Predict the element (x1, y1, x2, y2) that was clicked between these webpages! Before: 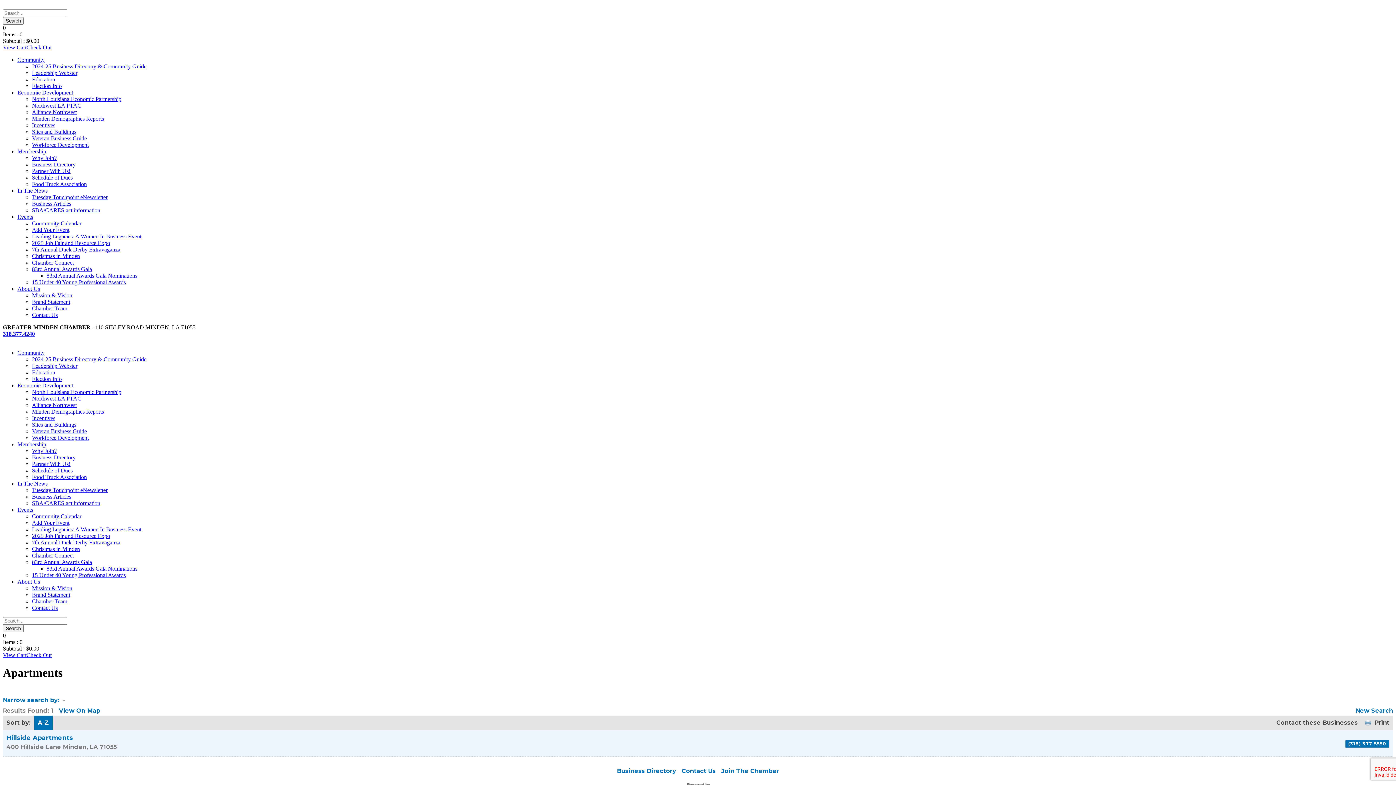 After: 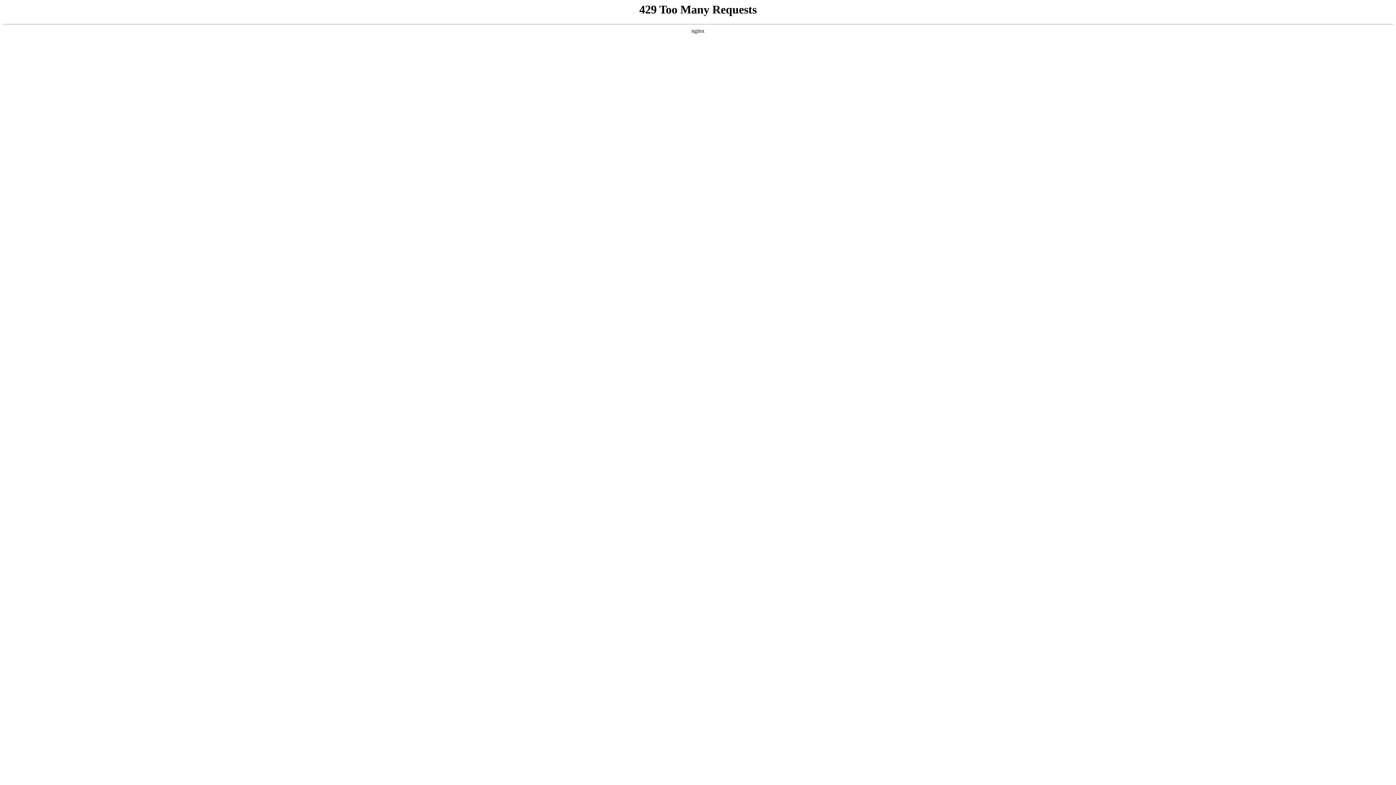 Action: bbox: (32, 474, 86, 480) label: Food Truck Association